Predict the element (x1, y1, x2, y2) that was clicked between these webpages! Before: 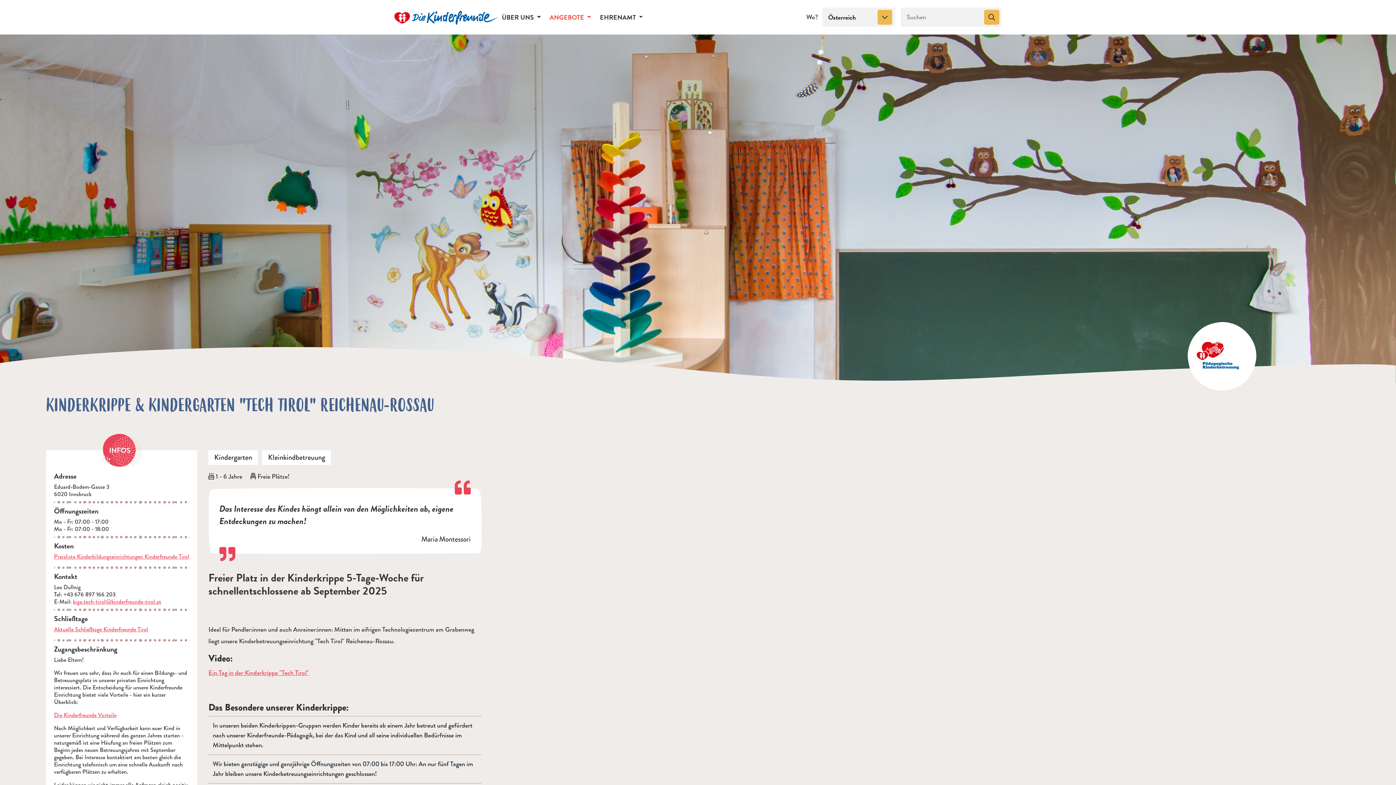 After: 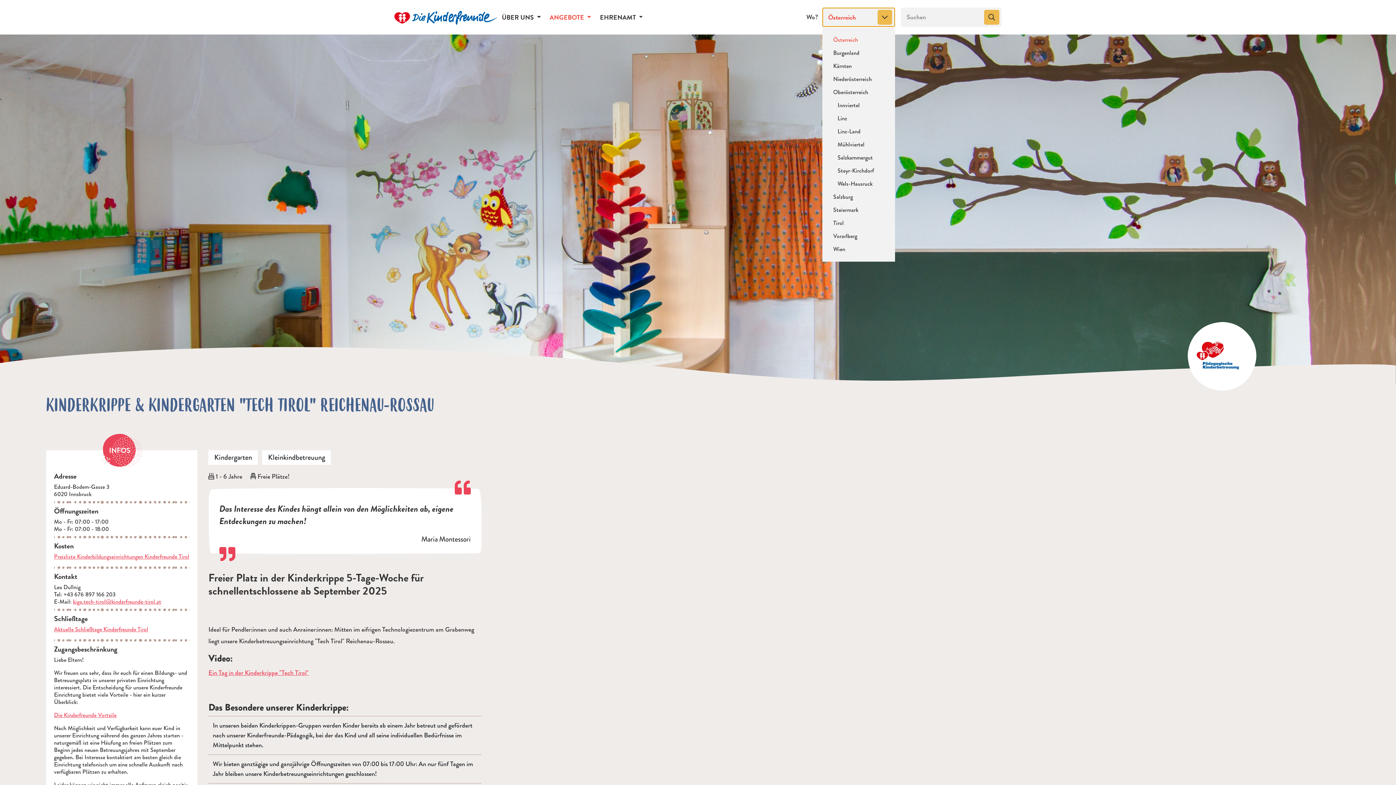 Action: label: Österreich bbox: (822, 7, 895, 26)